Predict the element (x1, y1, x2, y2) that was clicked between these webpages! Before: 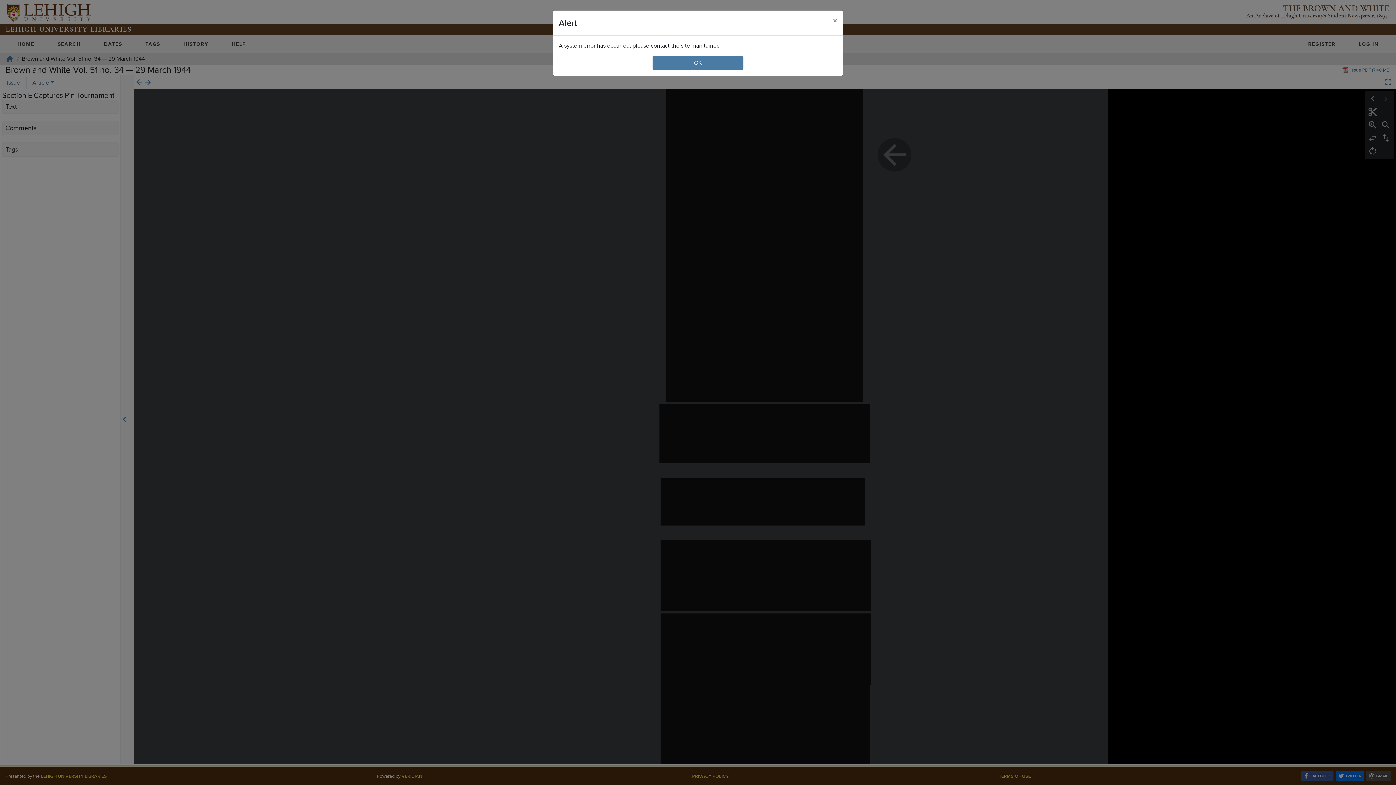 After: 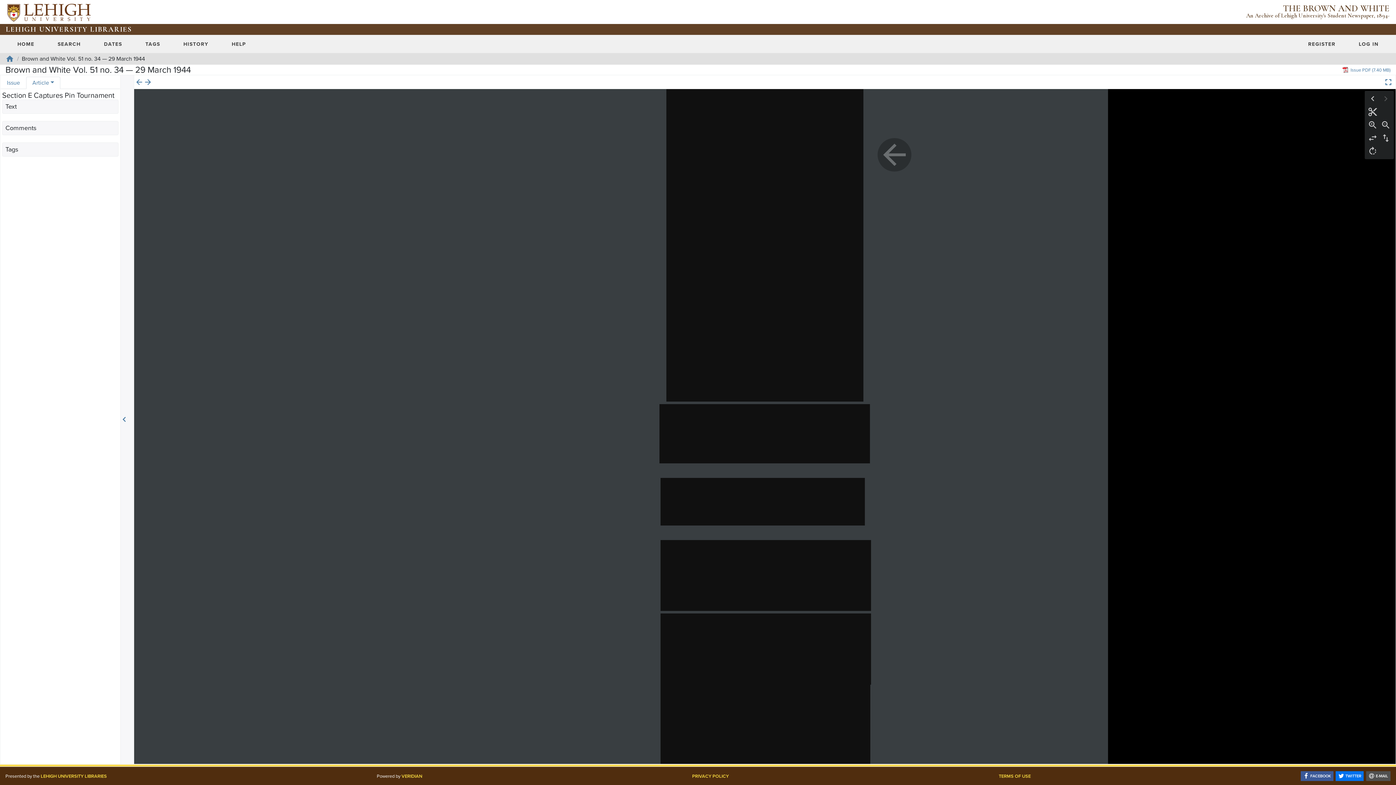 Action: bbox: (827, 10, 843, 30) label: Close